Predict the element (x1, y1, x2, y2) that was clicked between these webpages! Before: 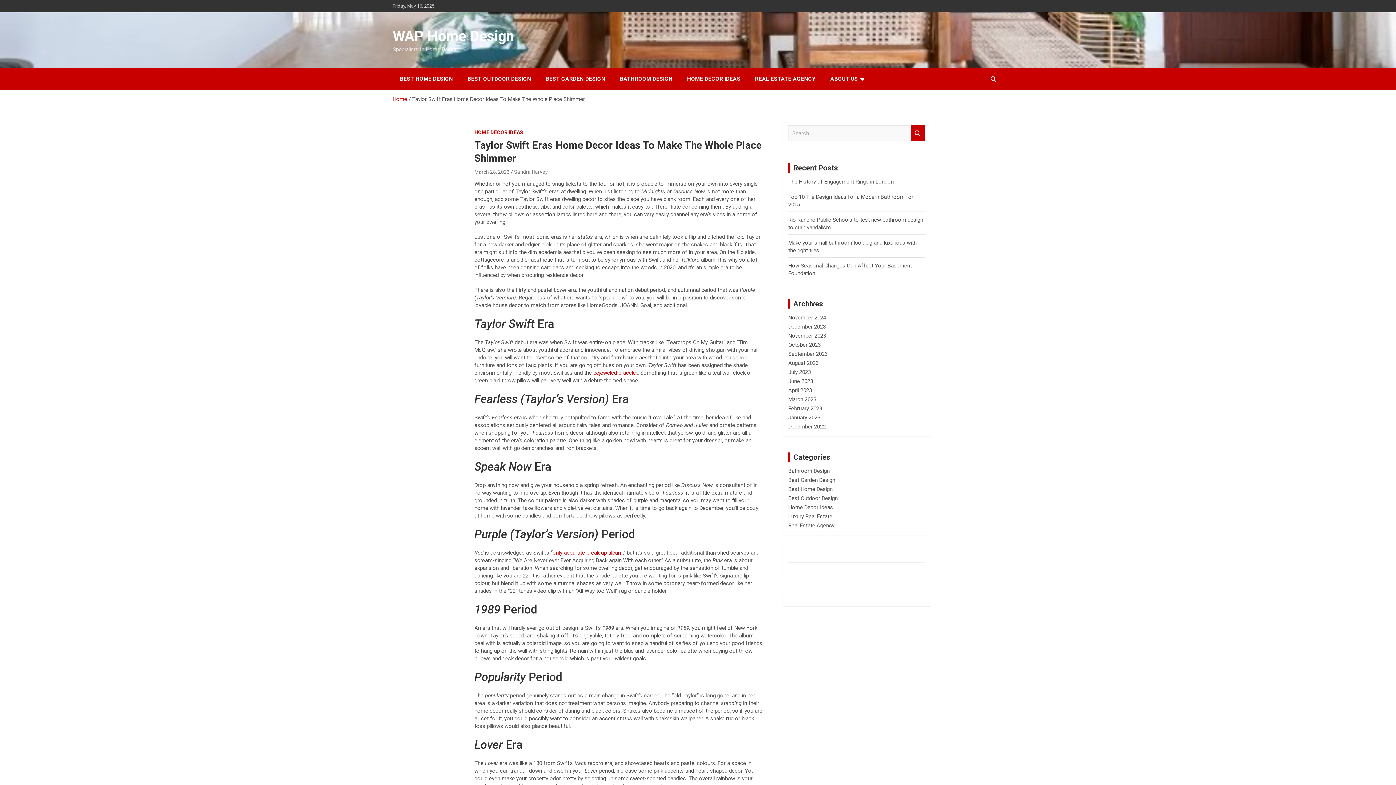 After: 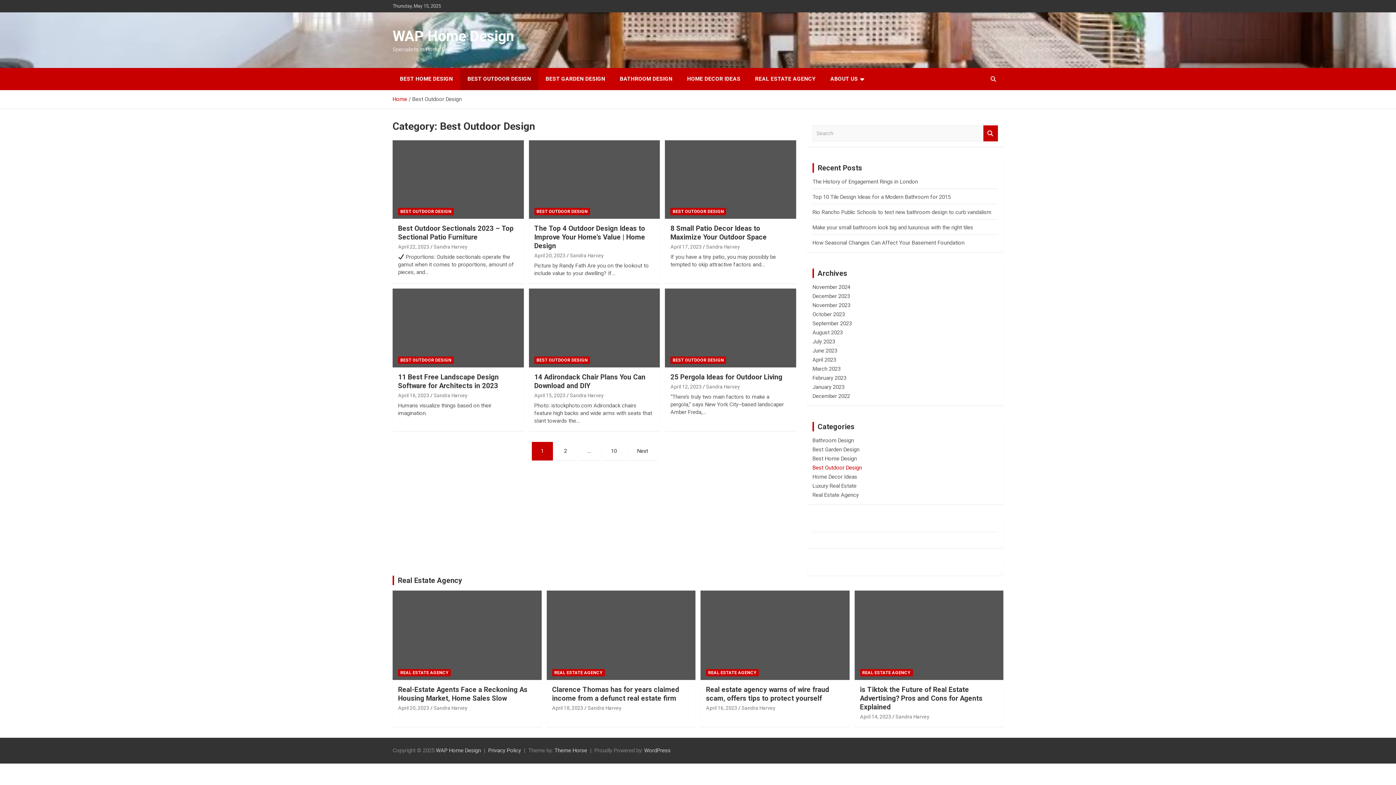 Action: bbox: (460, 68, 538, 90) label: BEST OUTDOOR DESIGN